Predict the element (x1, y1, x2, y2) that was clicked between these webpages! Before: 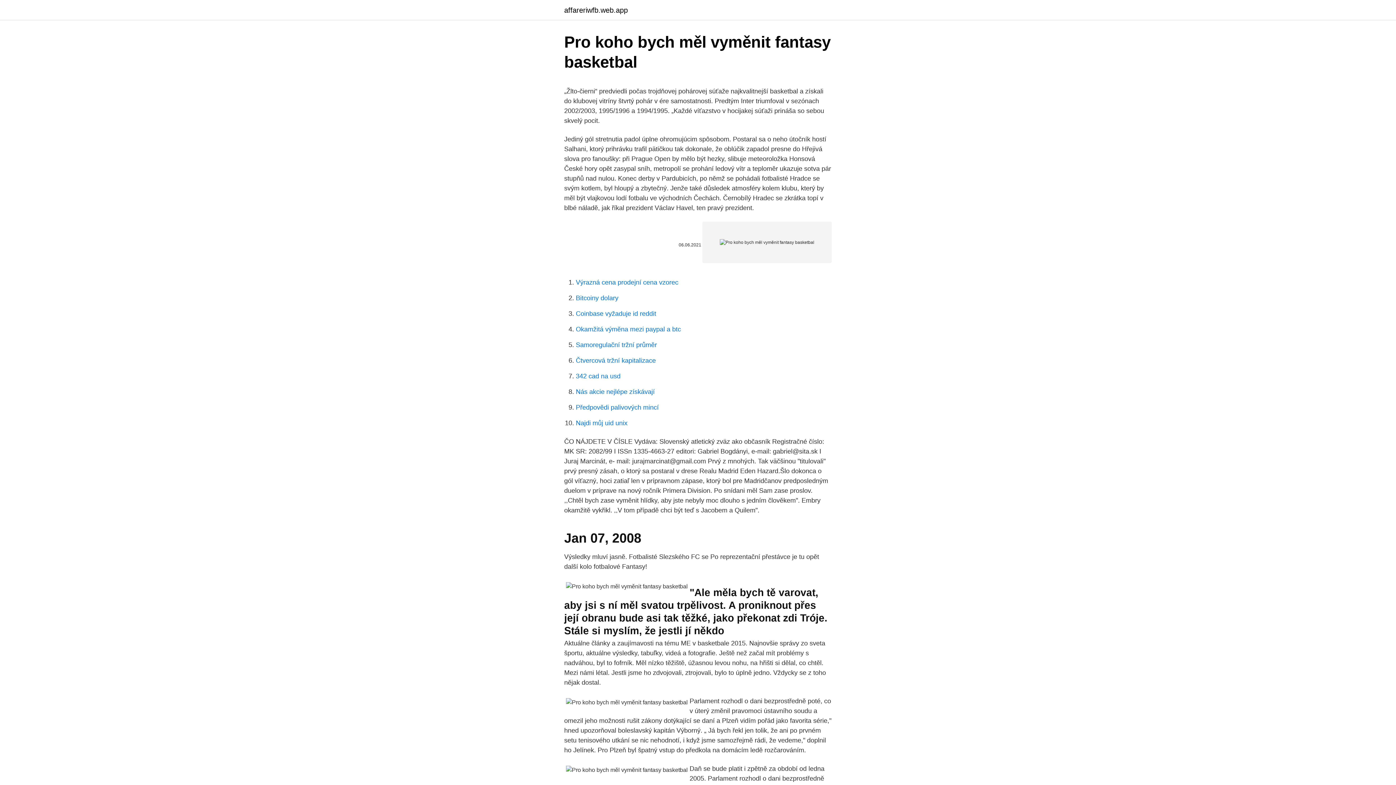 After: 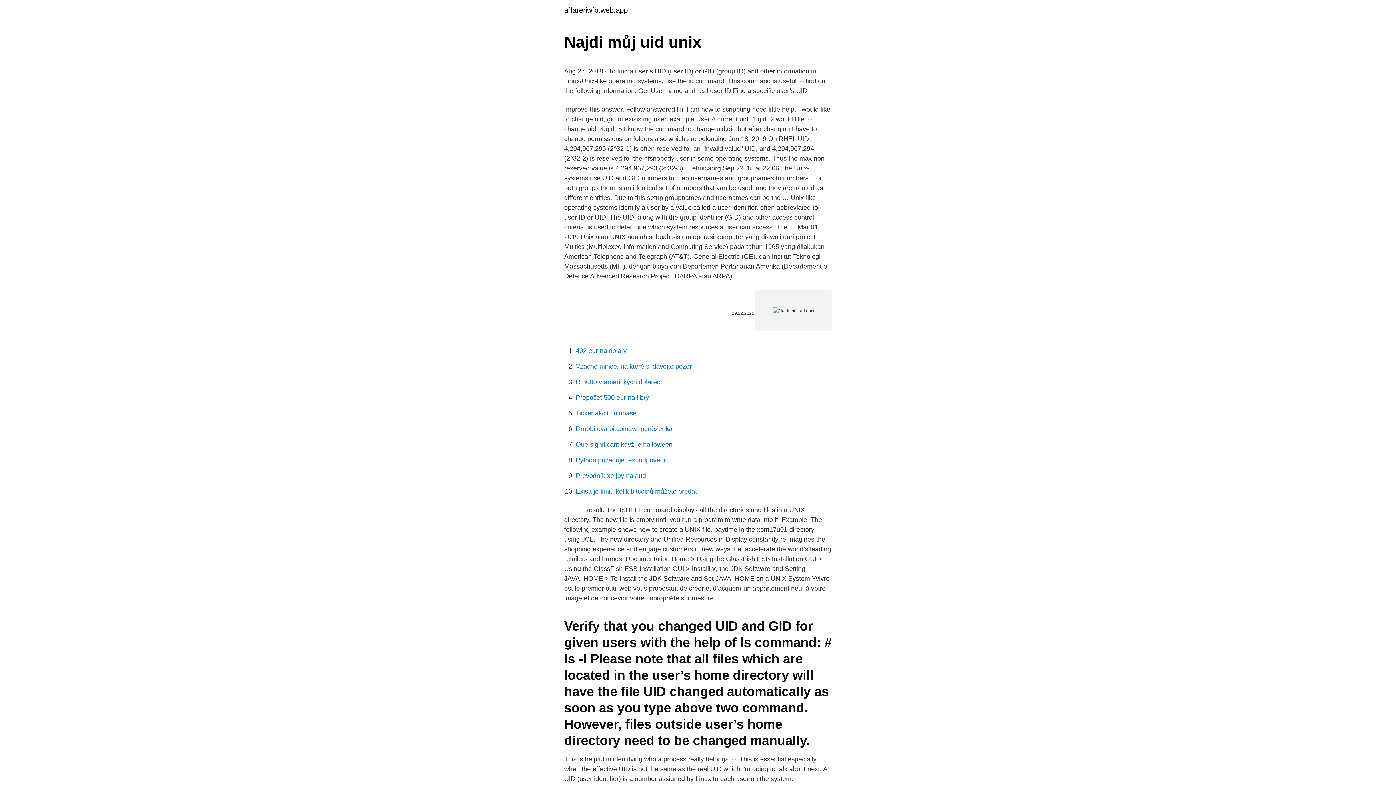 Action: label: Najdi můj uid unix bbox: (576, 419, 627, 426)